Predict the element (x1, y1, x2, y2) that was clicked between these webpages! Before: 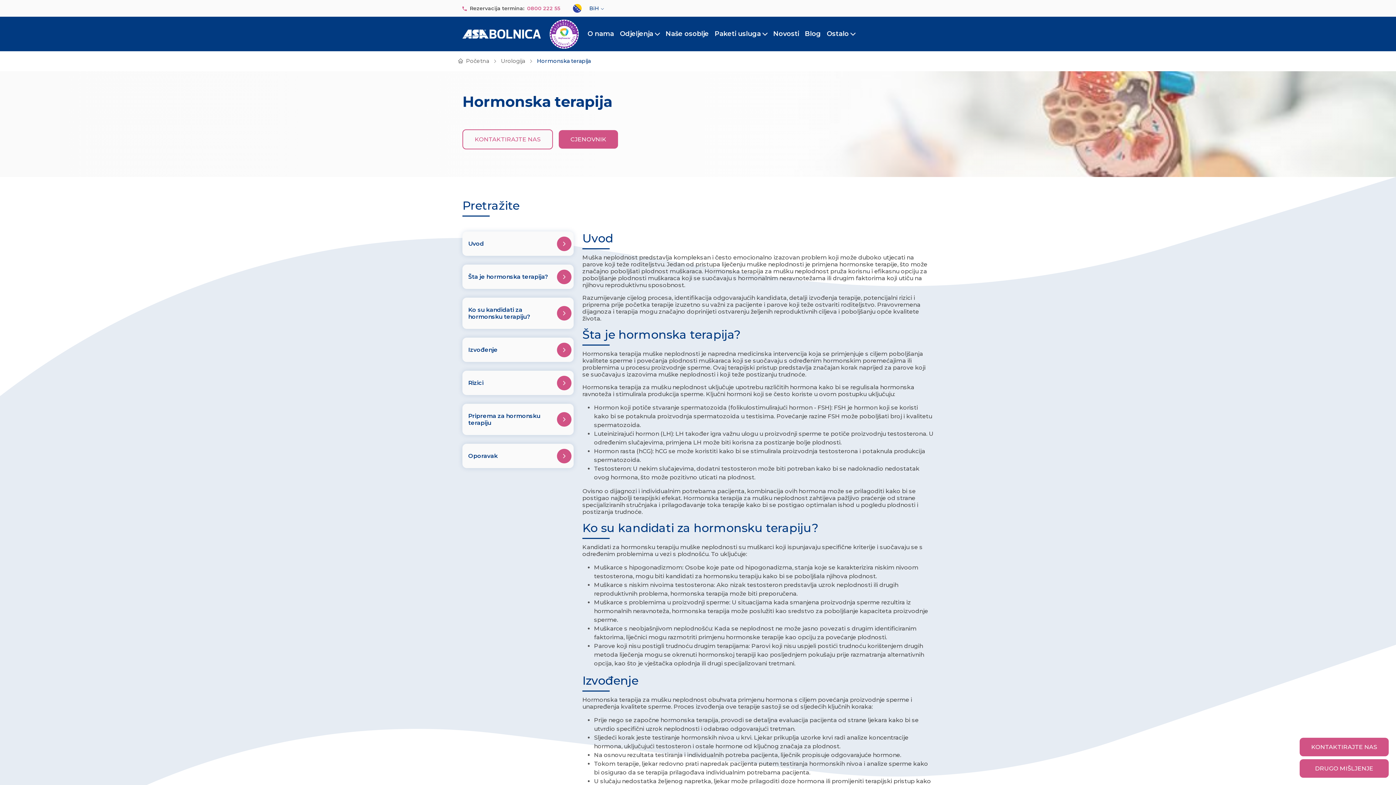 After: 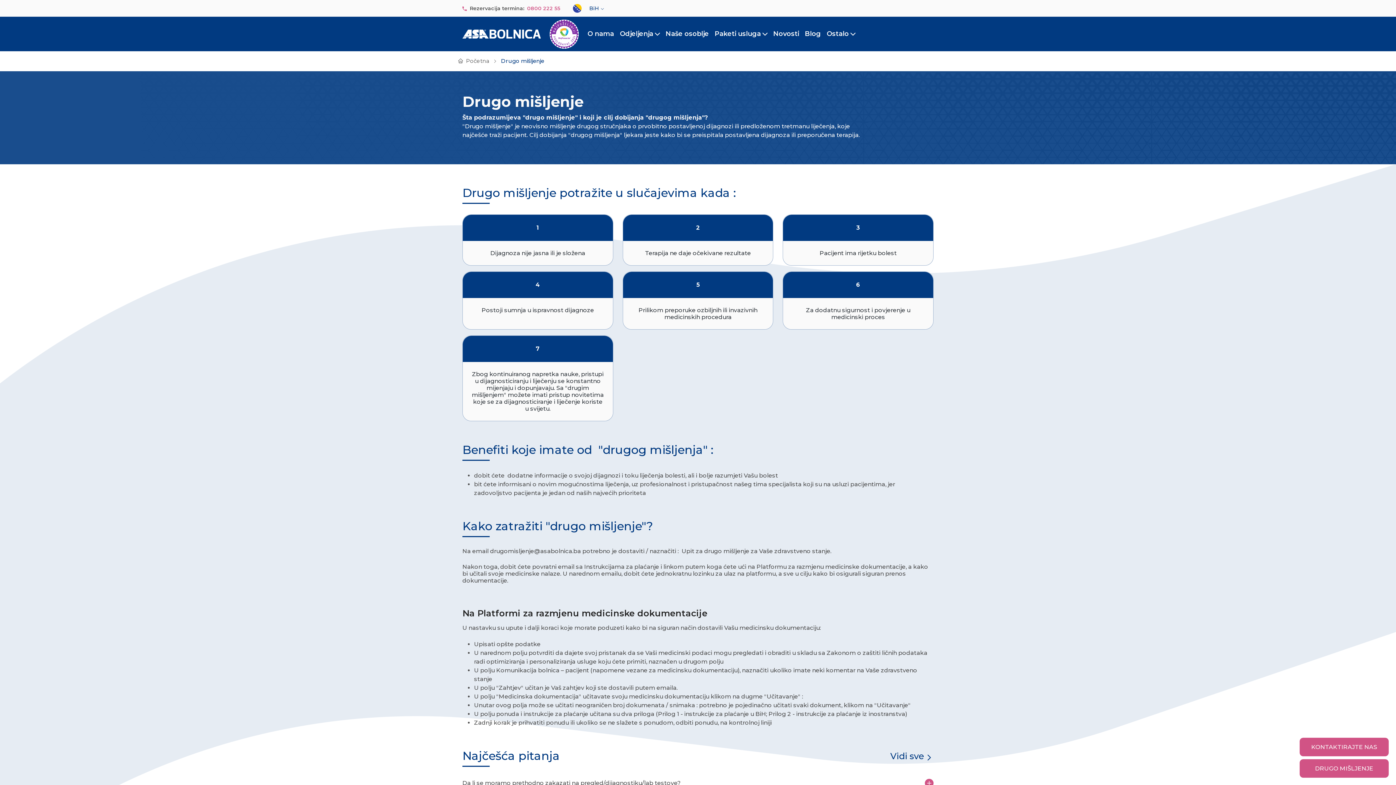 Action: label: DRUGO MIŠLJENJE bbox: (1300, 759, 1389, 778)